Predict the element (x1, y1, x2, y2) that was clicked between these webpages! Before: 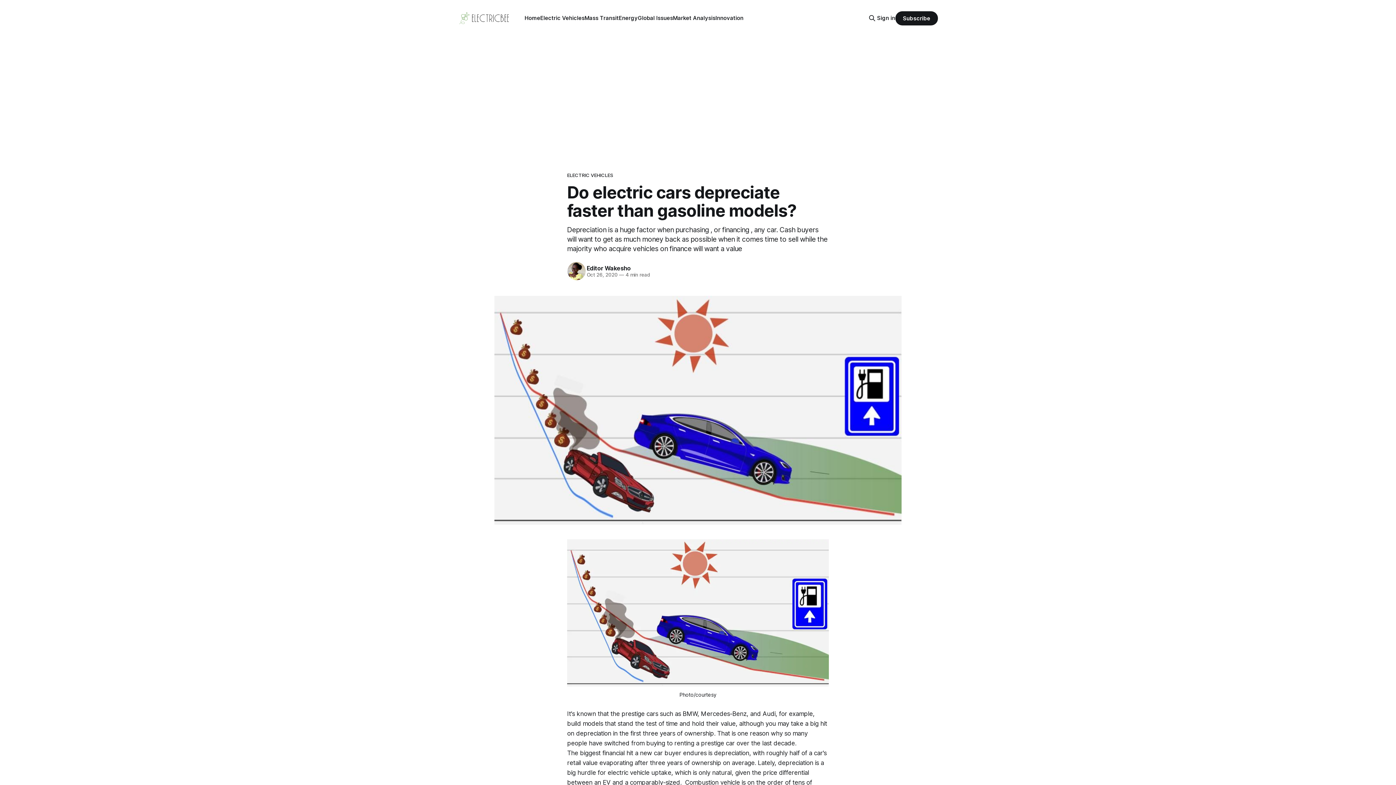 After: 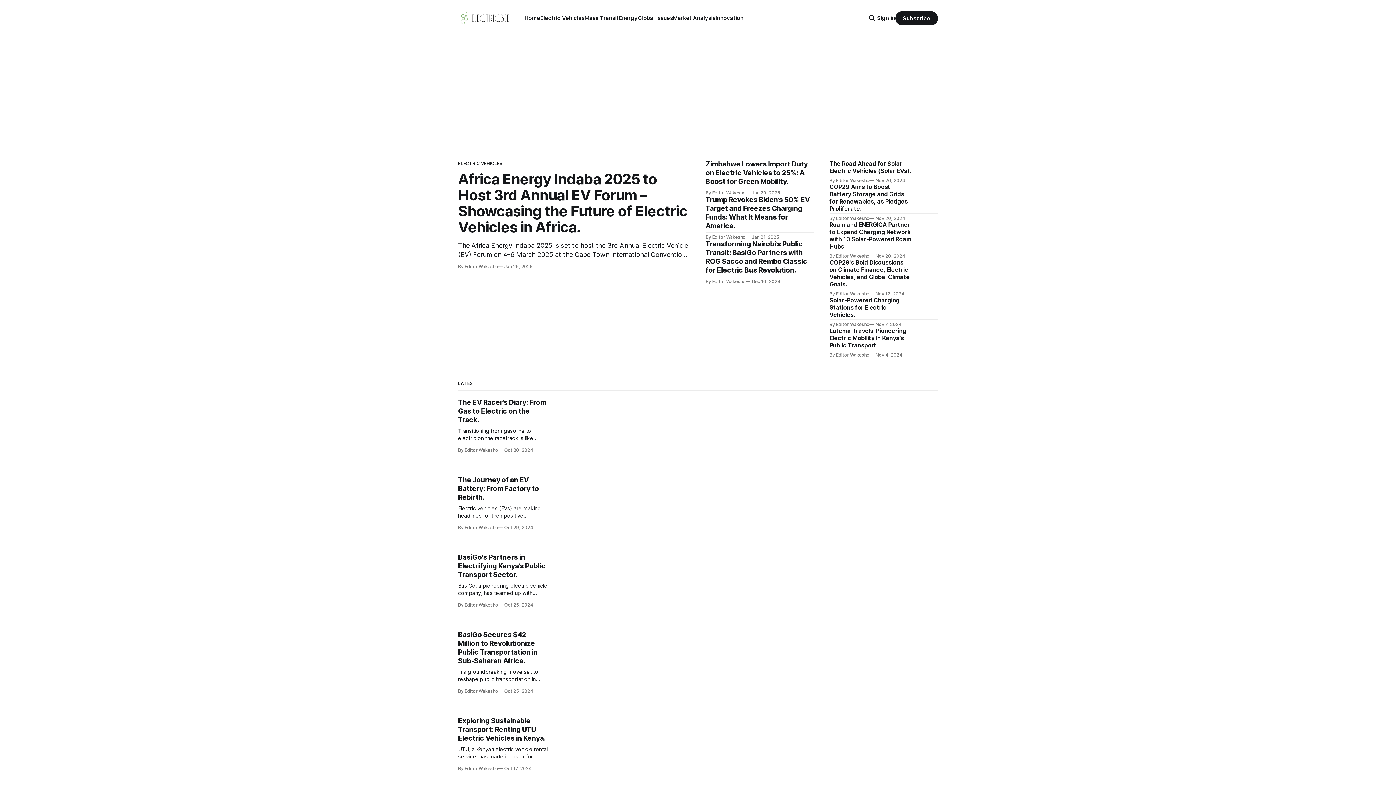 Action: bbox: (458, 10, 510, 25)